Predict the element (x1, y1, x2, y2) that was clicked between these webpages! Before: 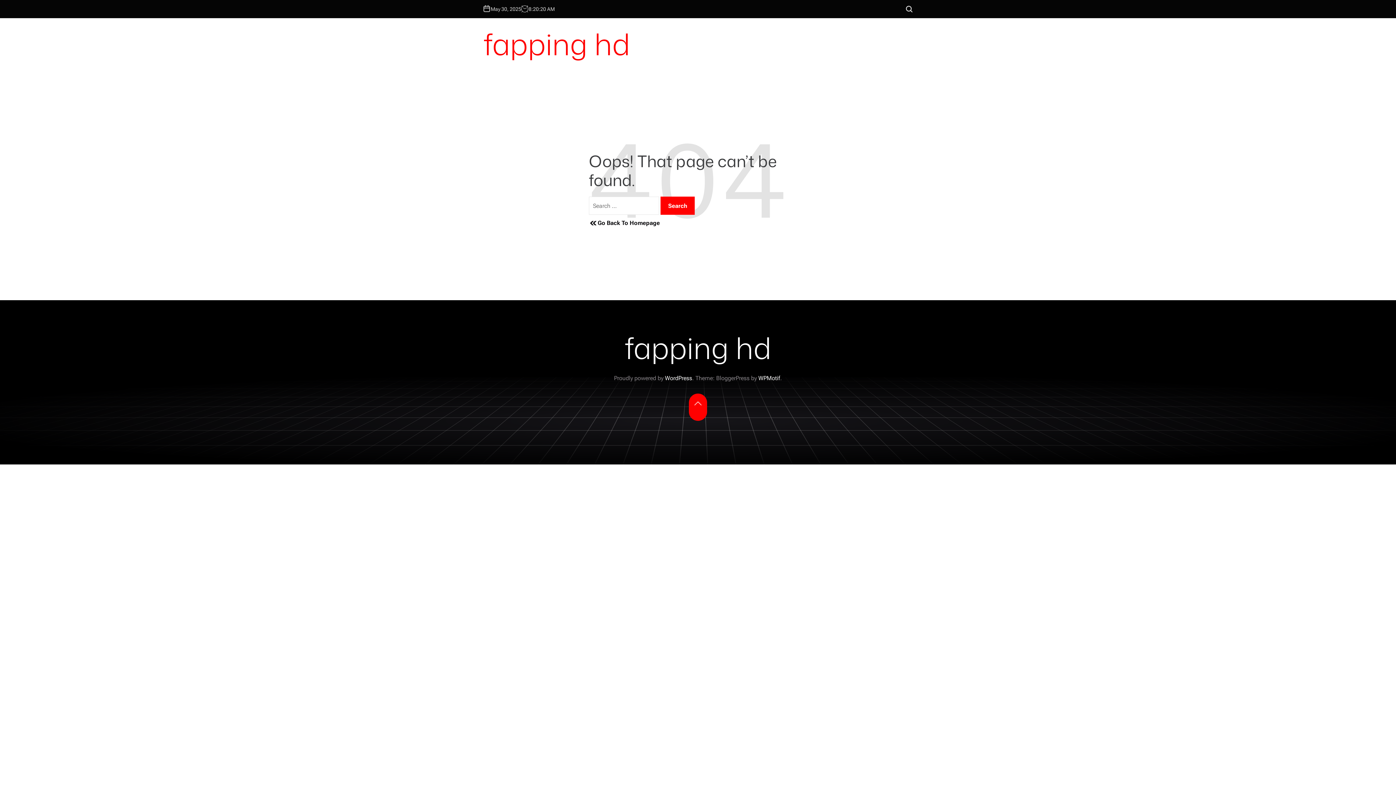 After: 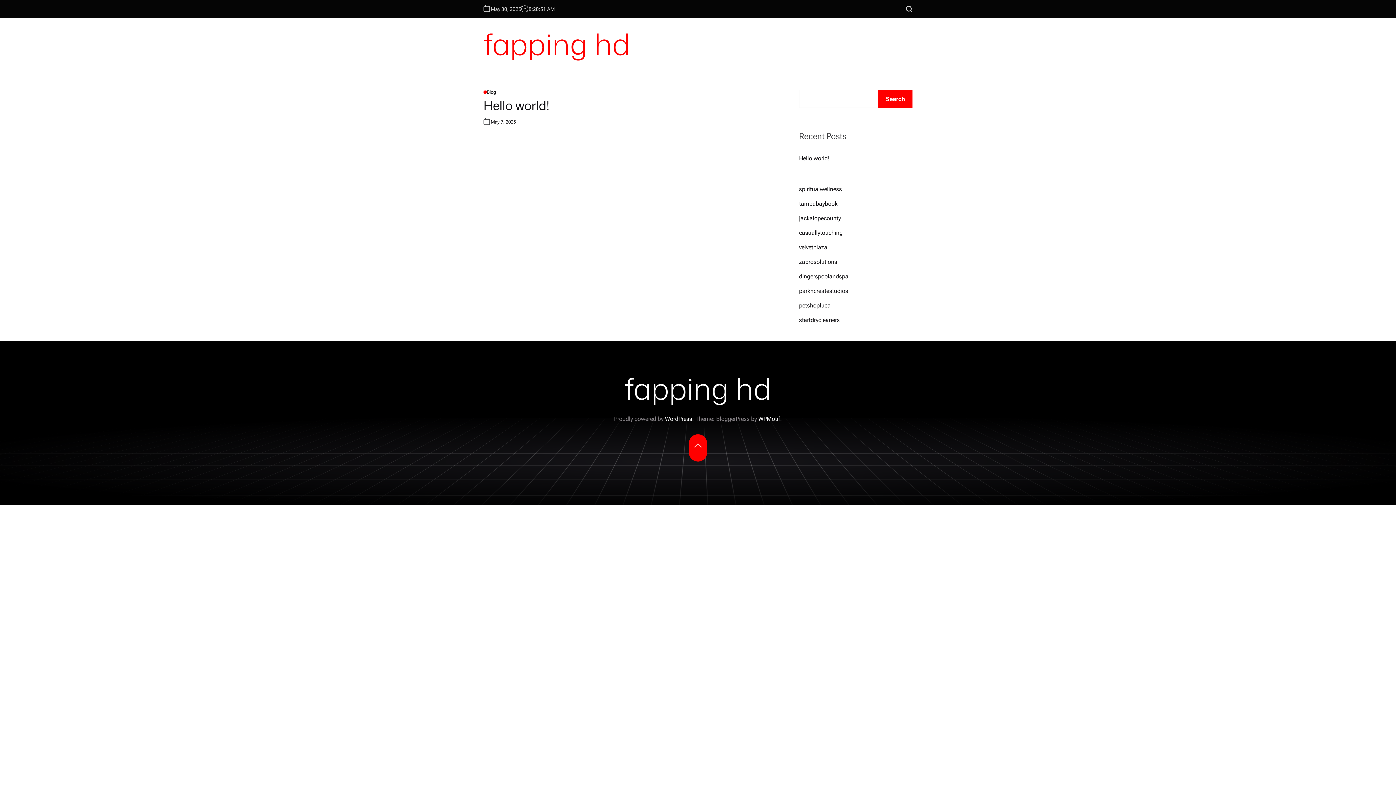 Action: bbox: (624, 333, 771, 362) label: fapping hd